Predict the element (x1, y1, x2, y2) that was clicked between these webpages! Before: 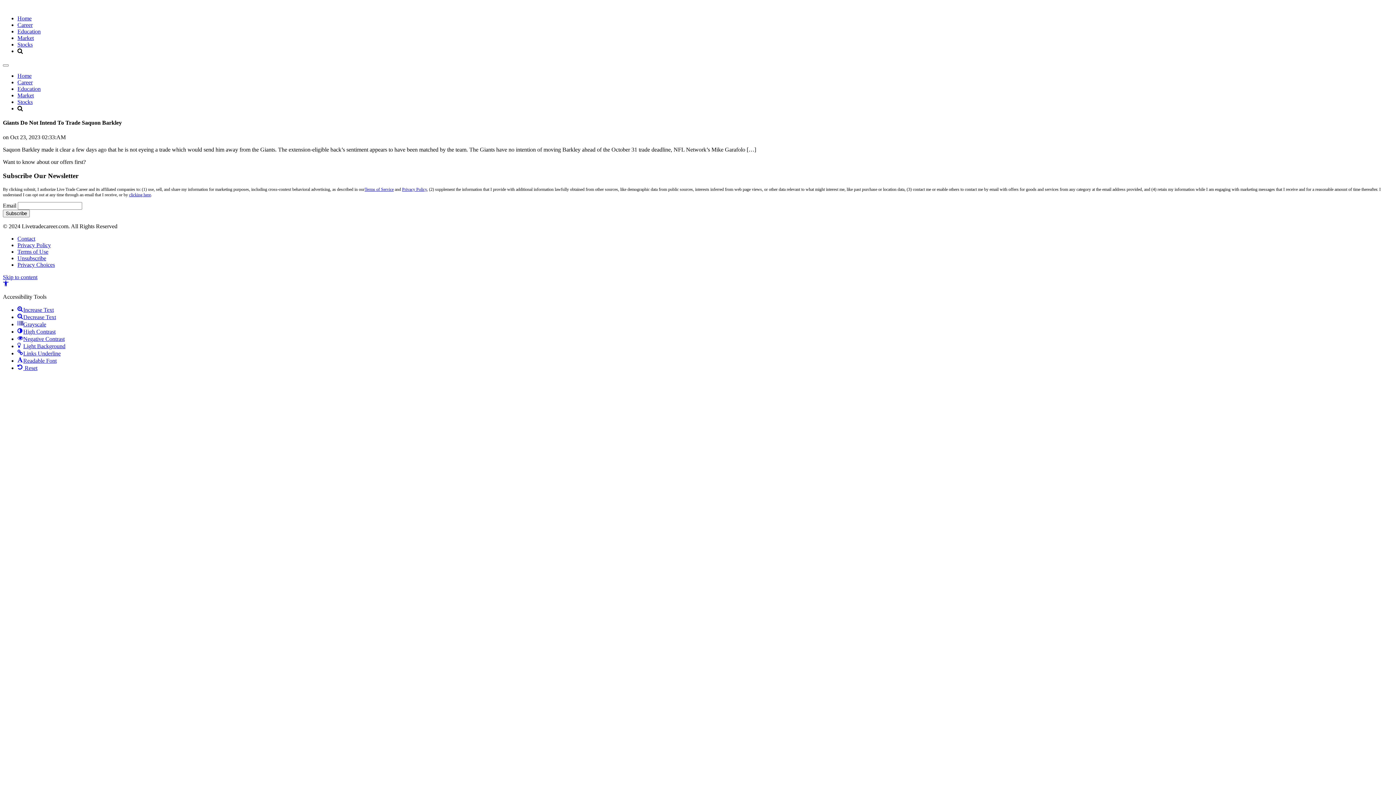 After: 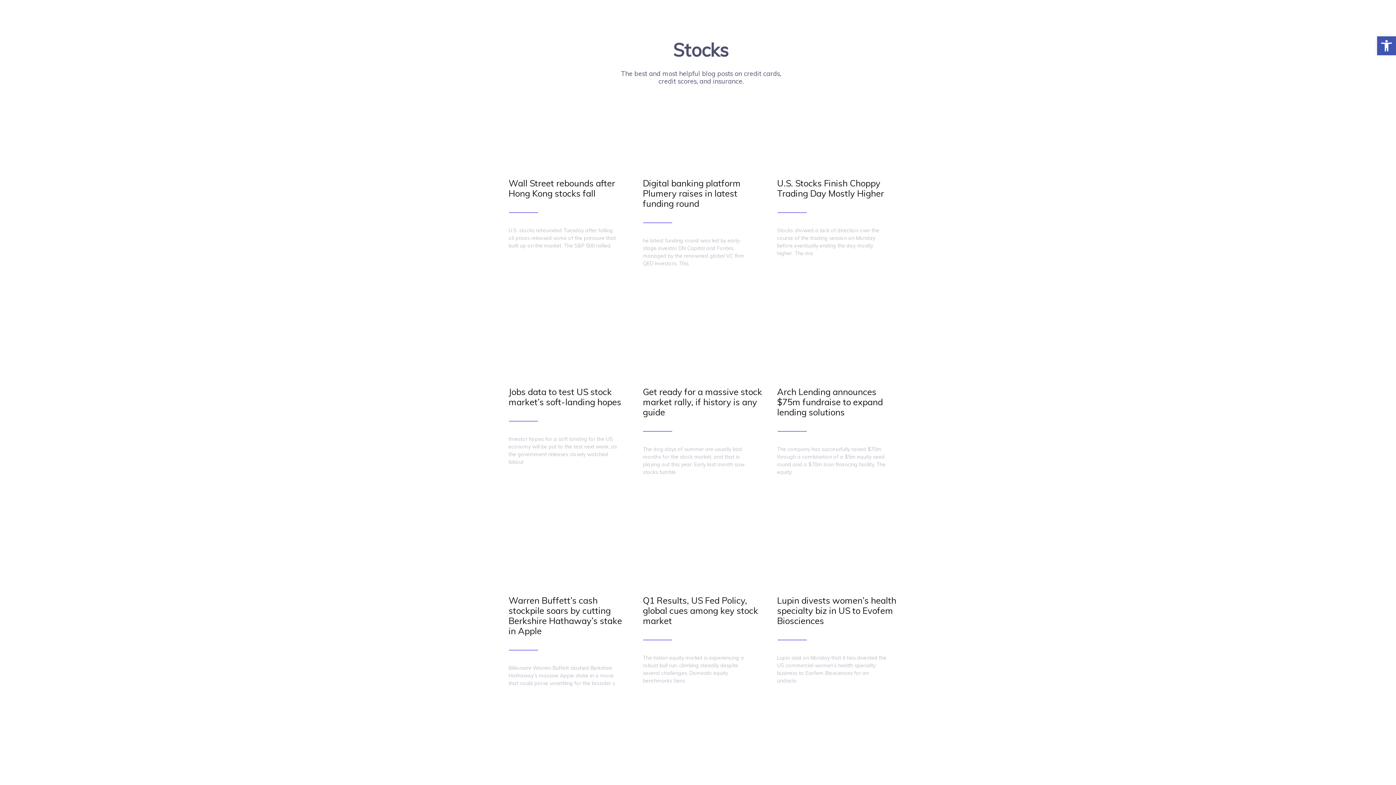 Action: bbox: (17, 98, 32, 105) label: Stocks